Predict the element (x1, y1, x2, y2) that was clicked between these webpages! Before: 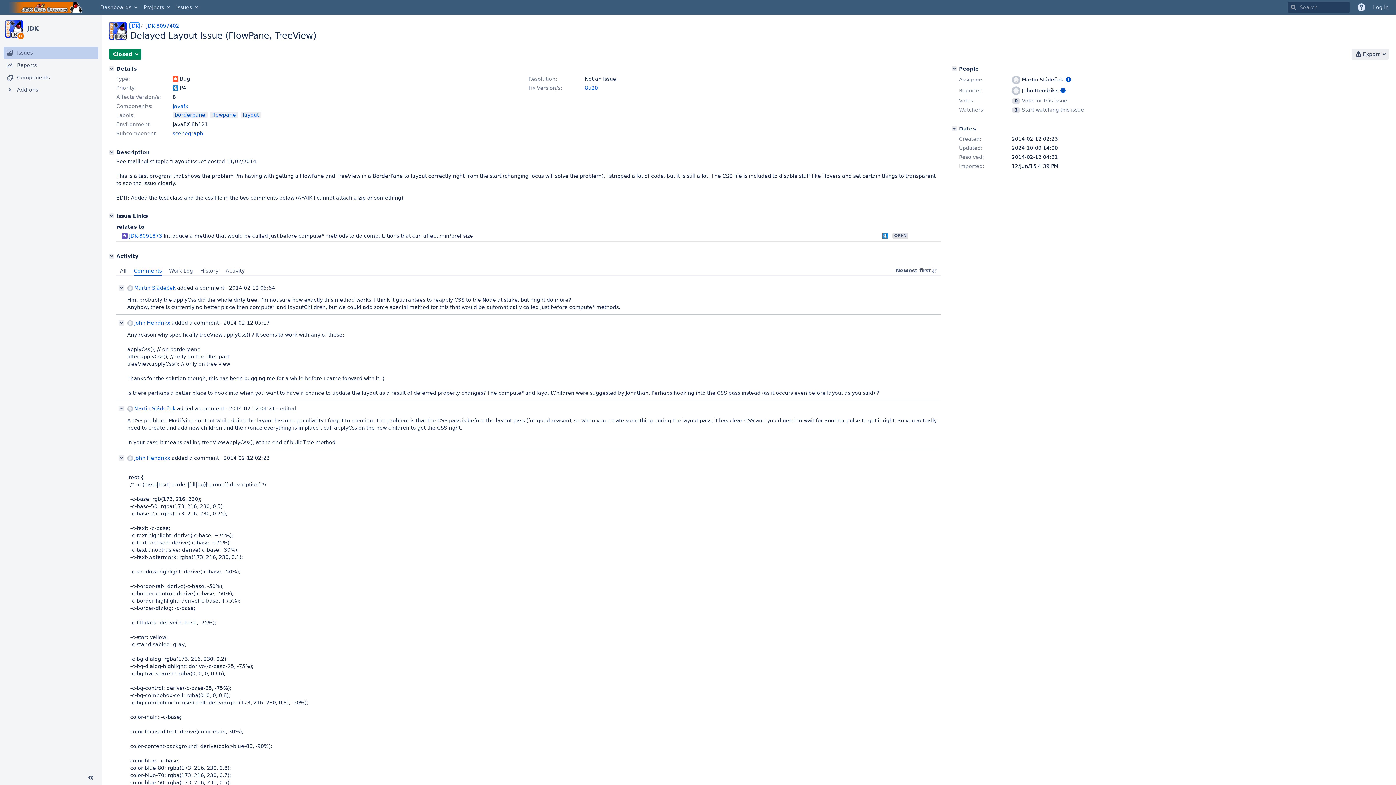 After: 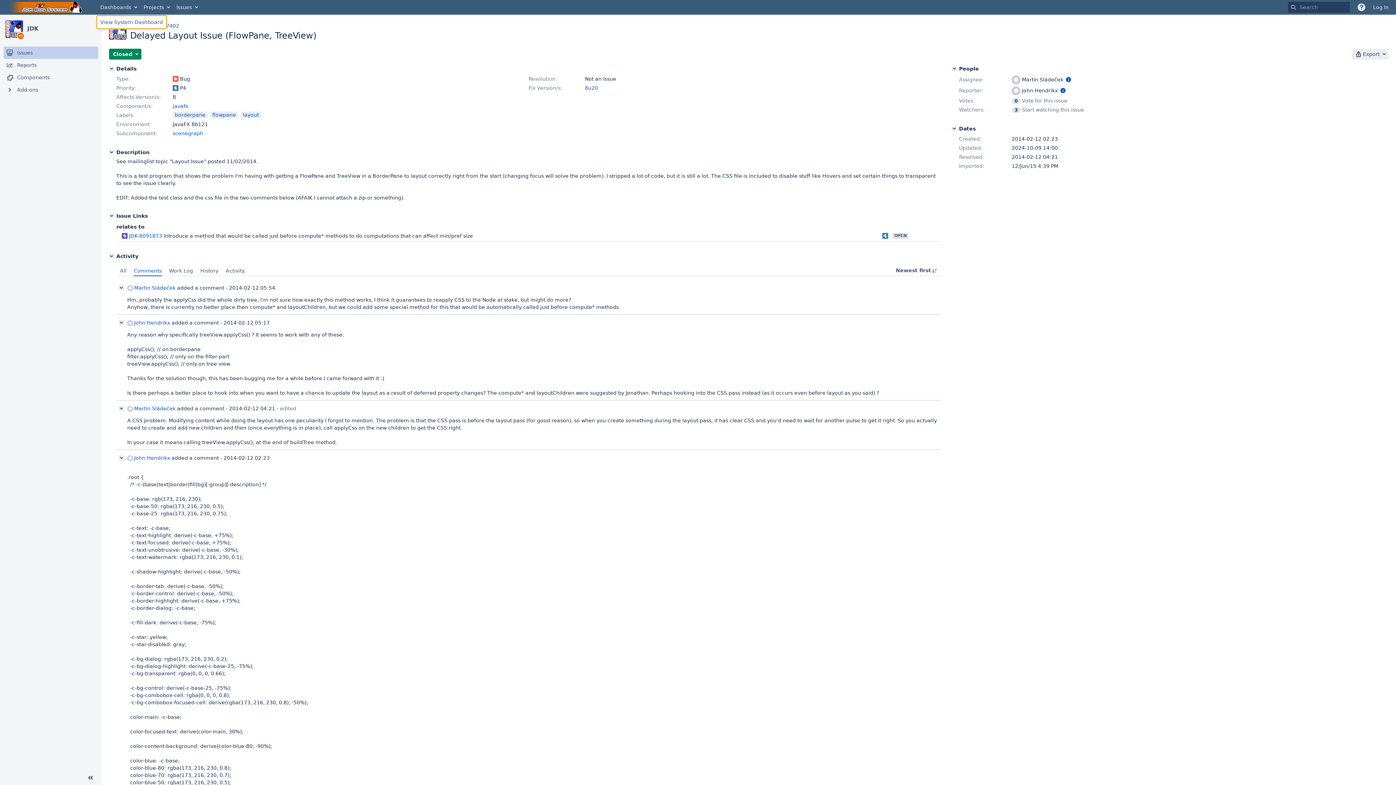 Action: bbox: (96, 0, 140, 14) label: Dashboards